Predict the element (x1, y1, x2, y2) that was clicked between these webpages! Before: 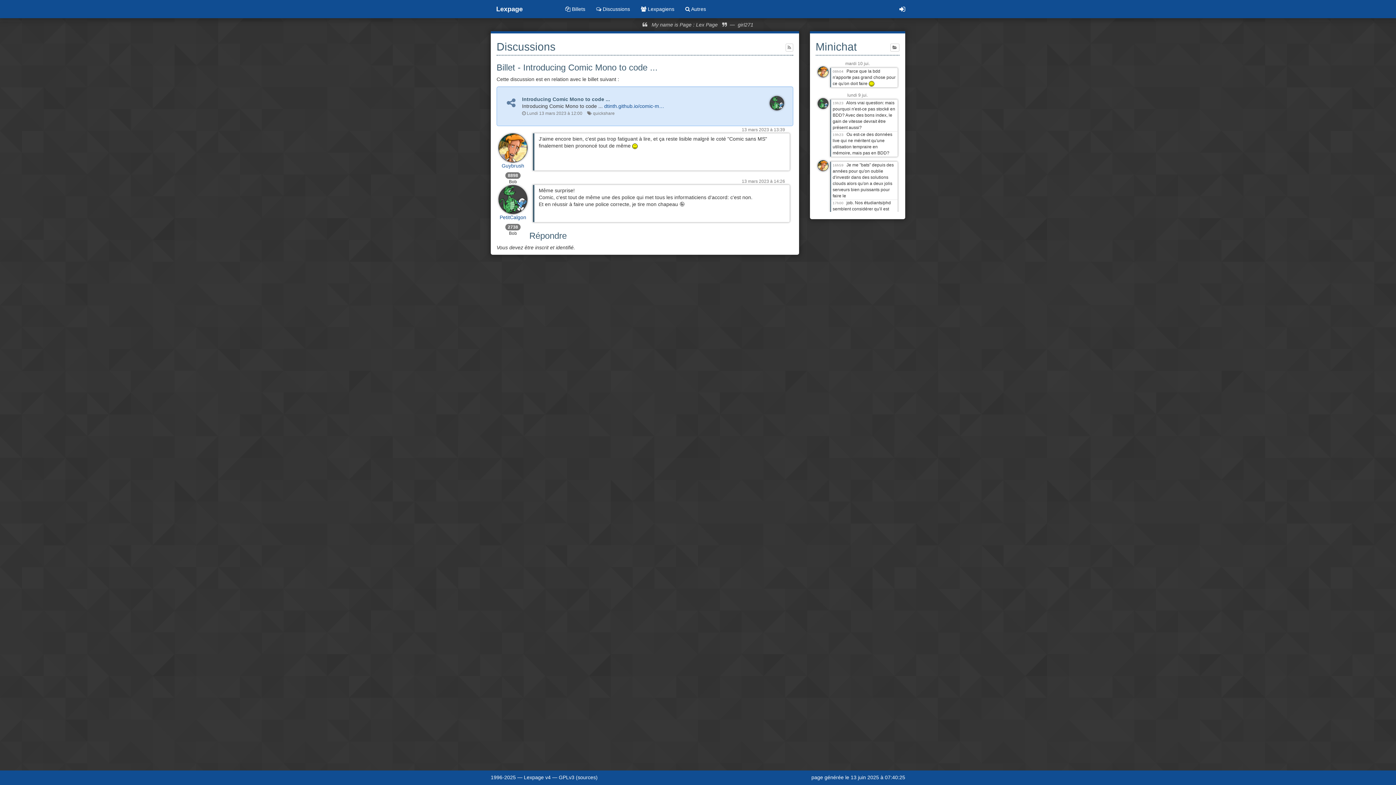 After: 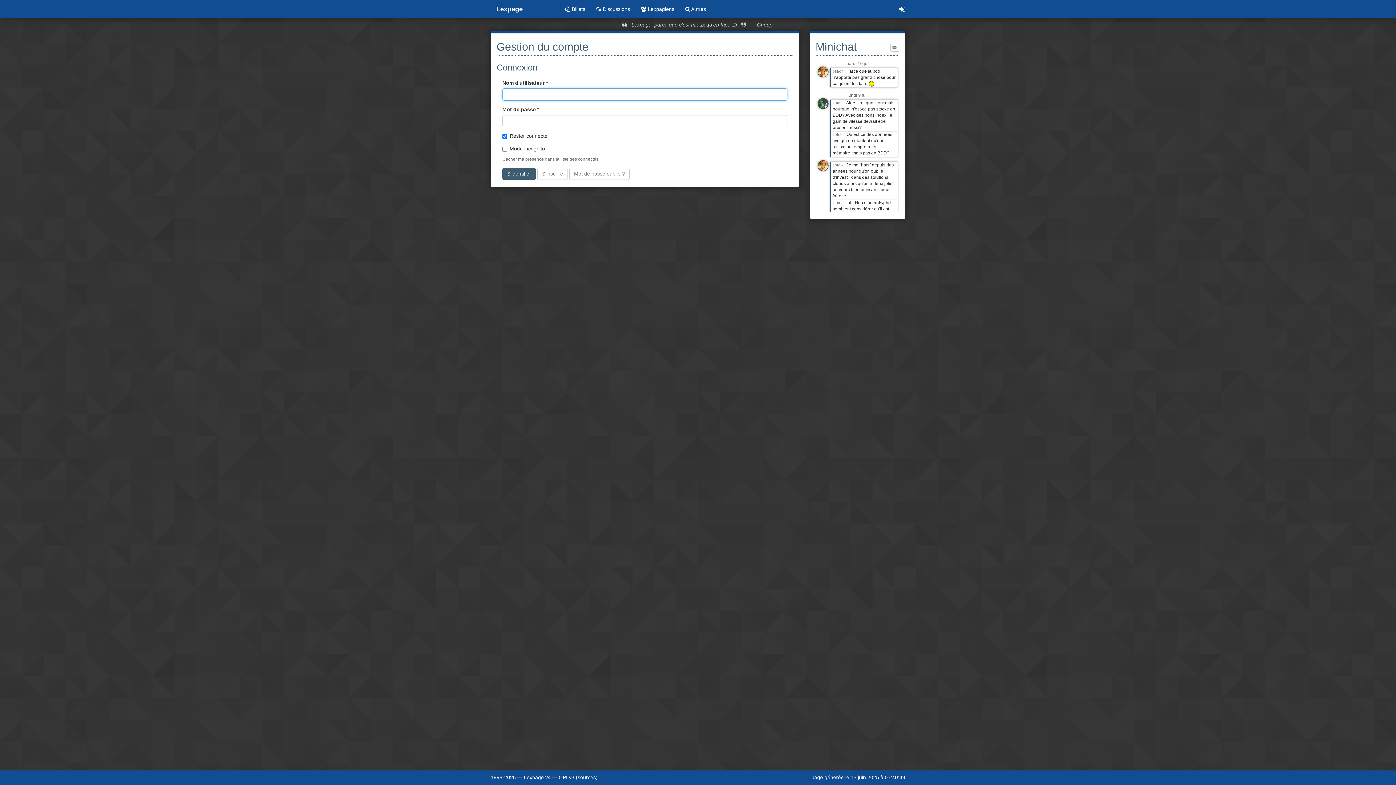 Action: bbox: (894, 0, 910, 18)